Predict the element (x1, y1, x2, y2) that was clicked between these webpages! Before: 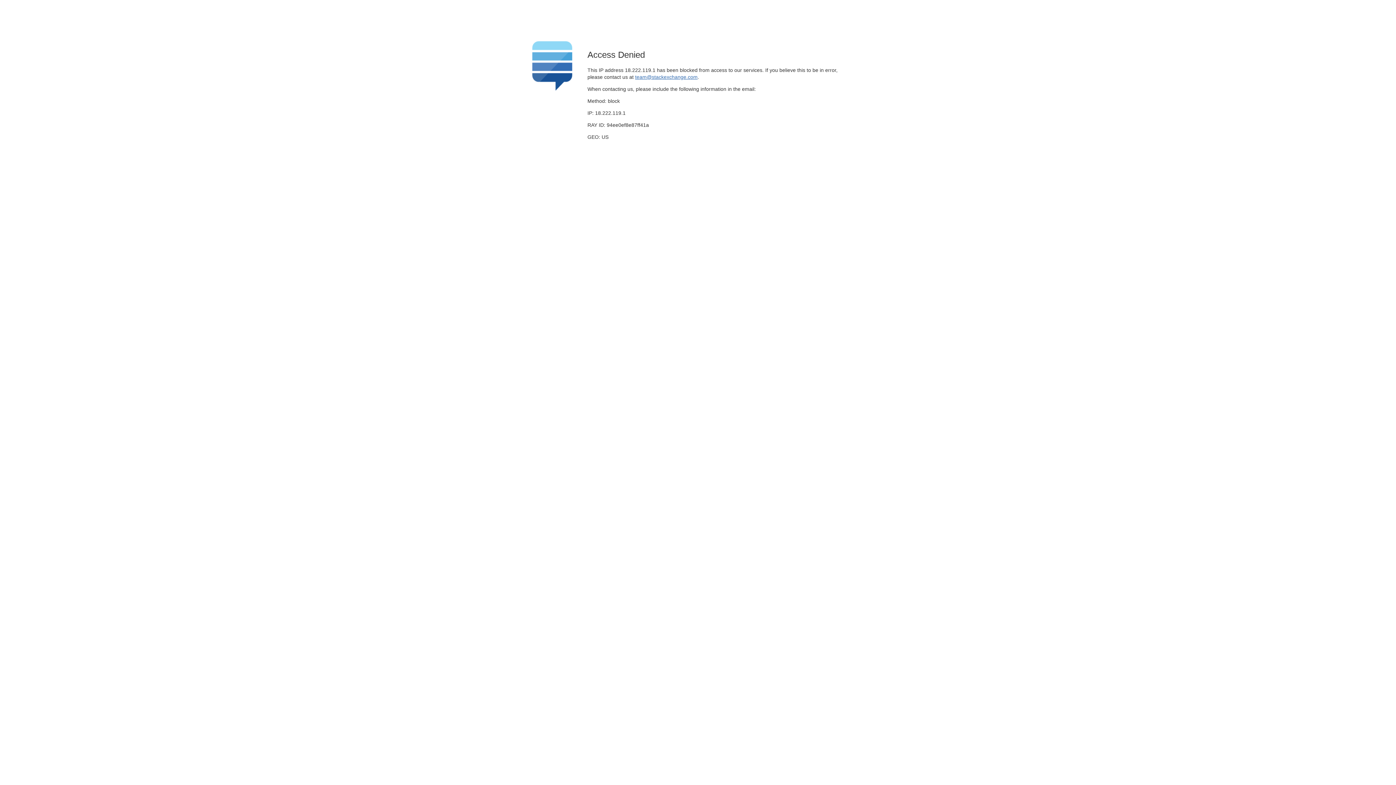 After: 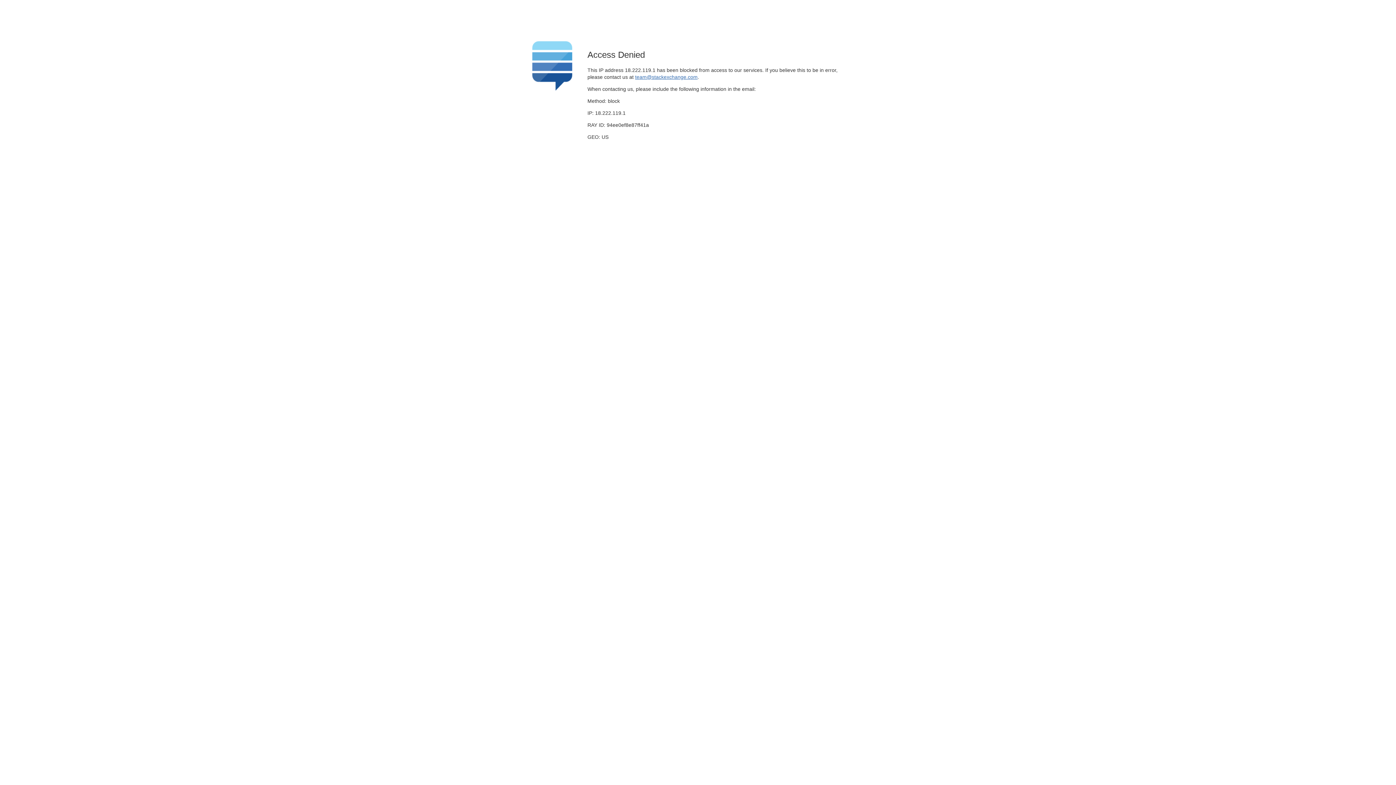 Action: bbox: (635, 74, 697, 79) label: team@stackexchange.com